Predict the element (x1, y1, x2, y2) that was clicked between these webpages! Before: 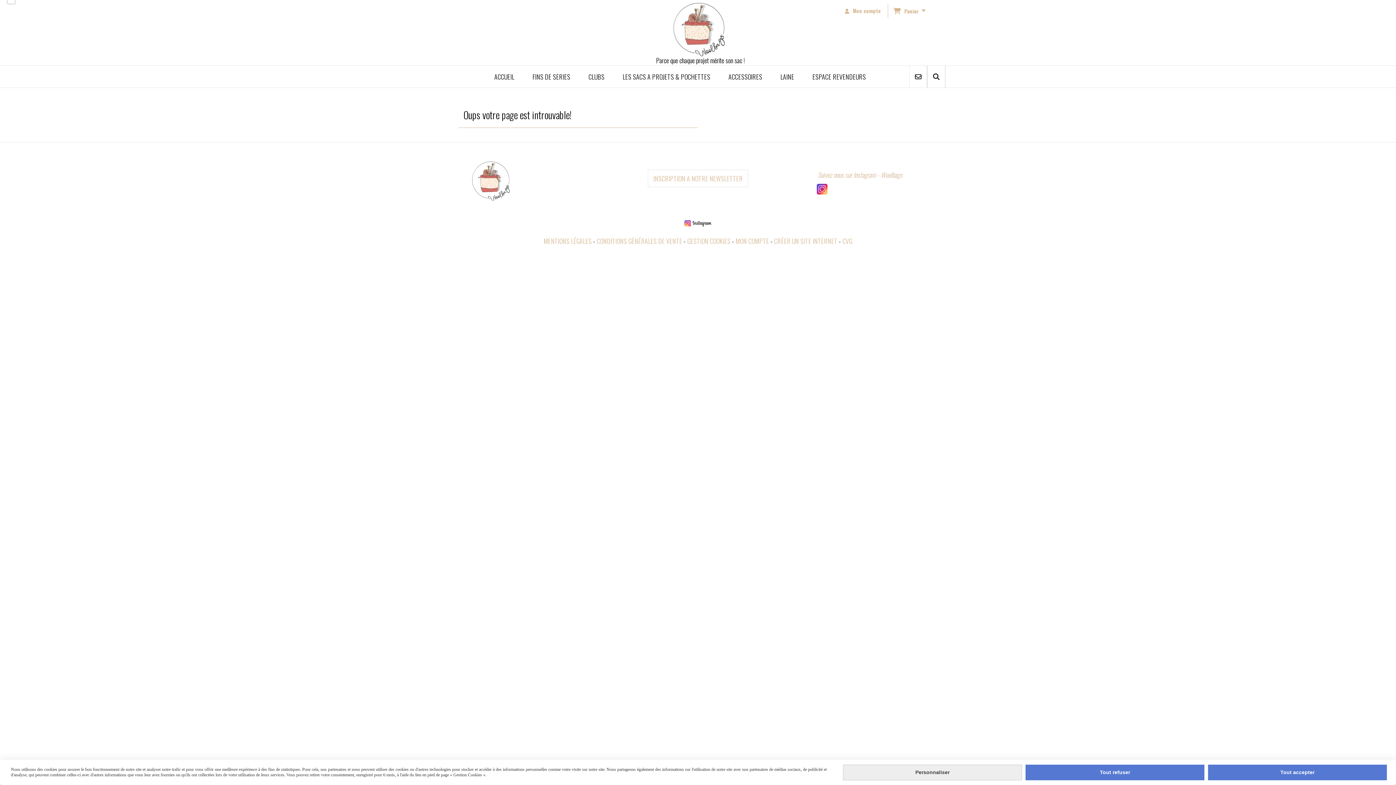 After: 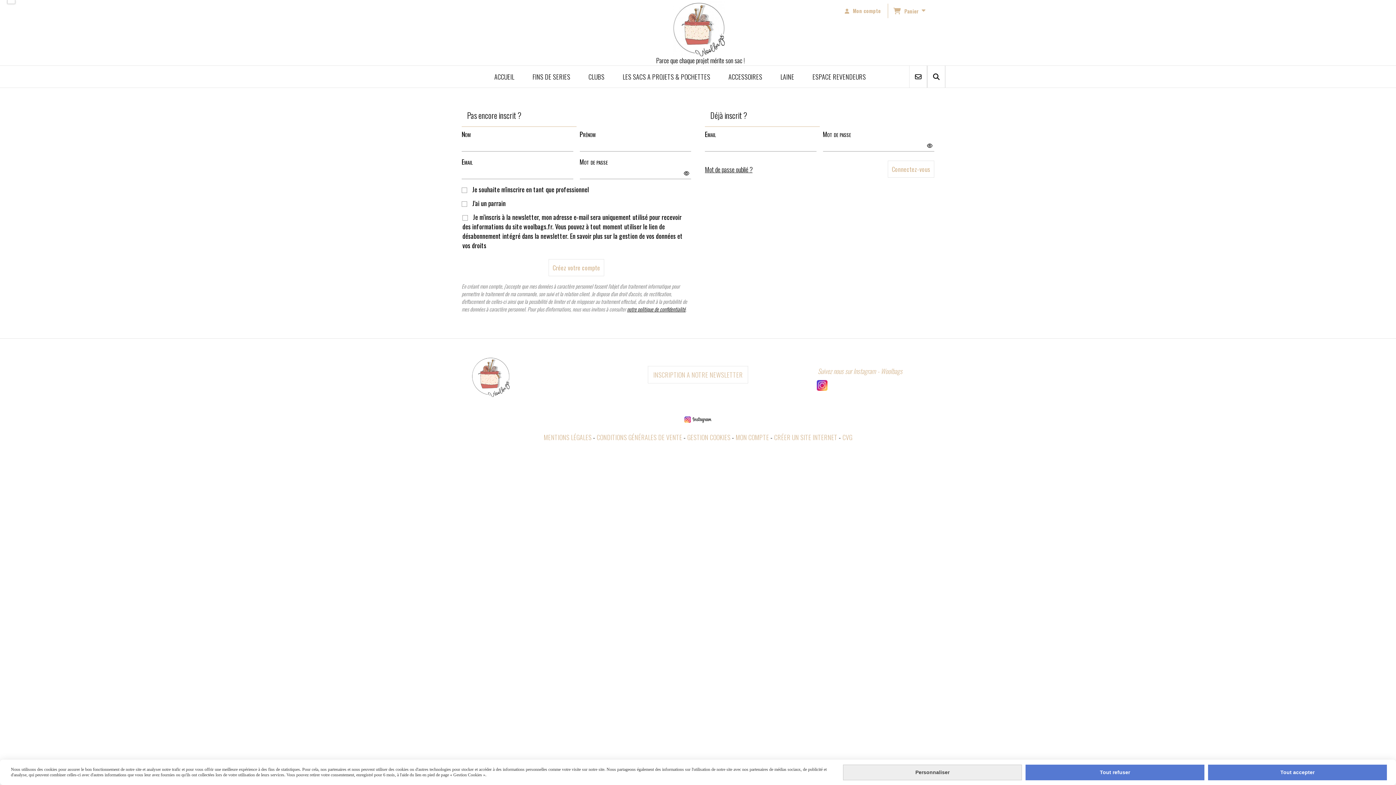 Action: label: Mon compte bbox: (838, 3, 888, 18)